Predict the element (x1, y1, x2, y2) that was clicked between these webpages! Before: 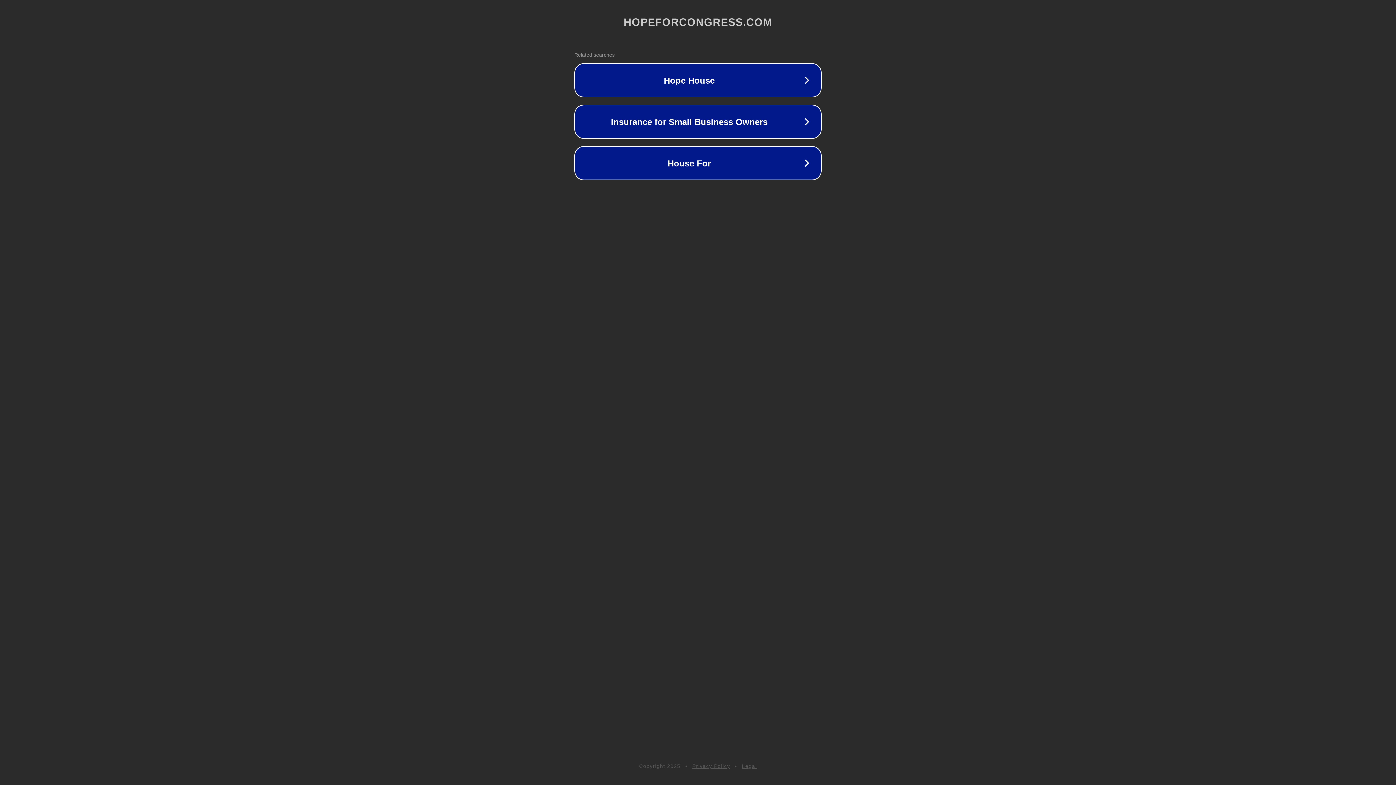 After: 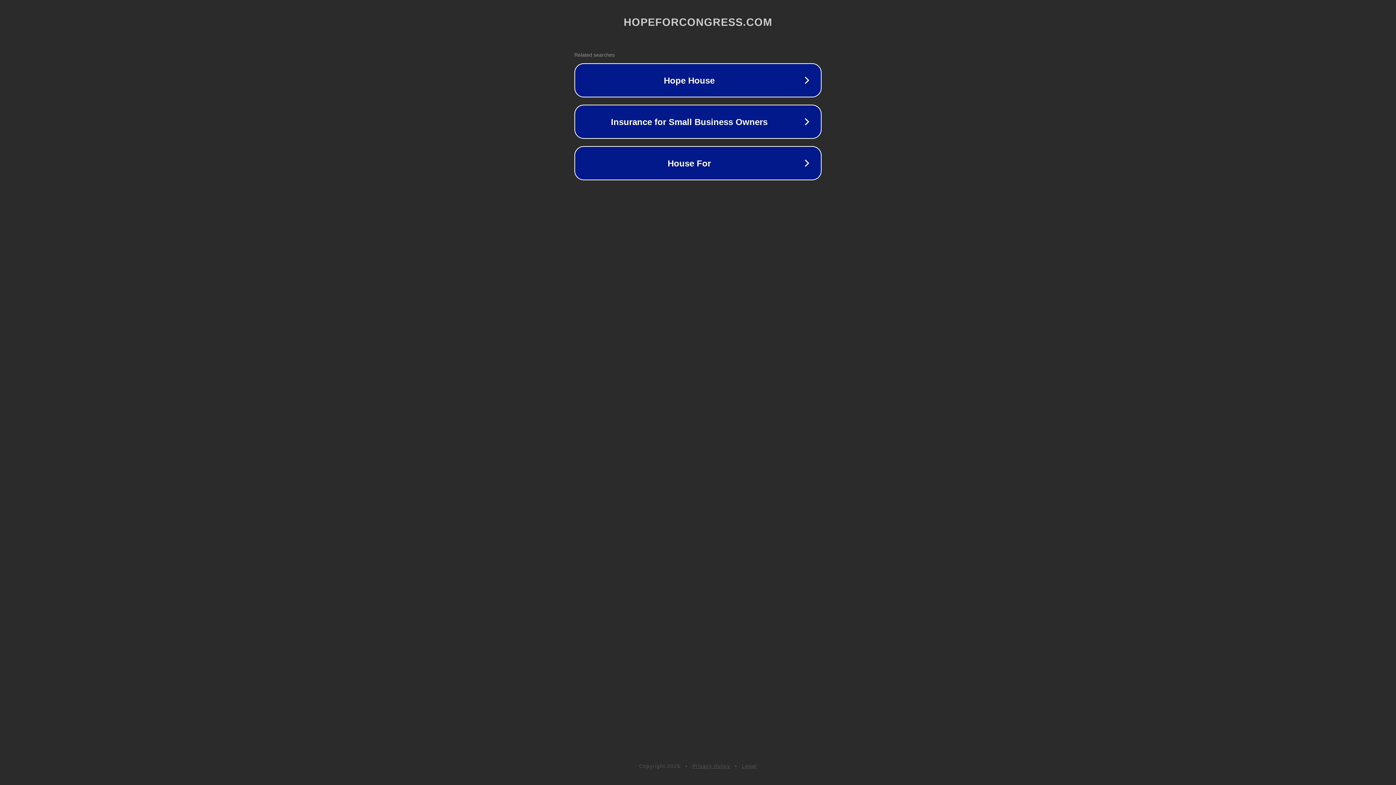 Action: bbox: (742, 763, 757, 769) label: Legal